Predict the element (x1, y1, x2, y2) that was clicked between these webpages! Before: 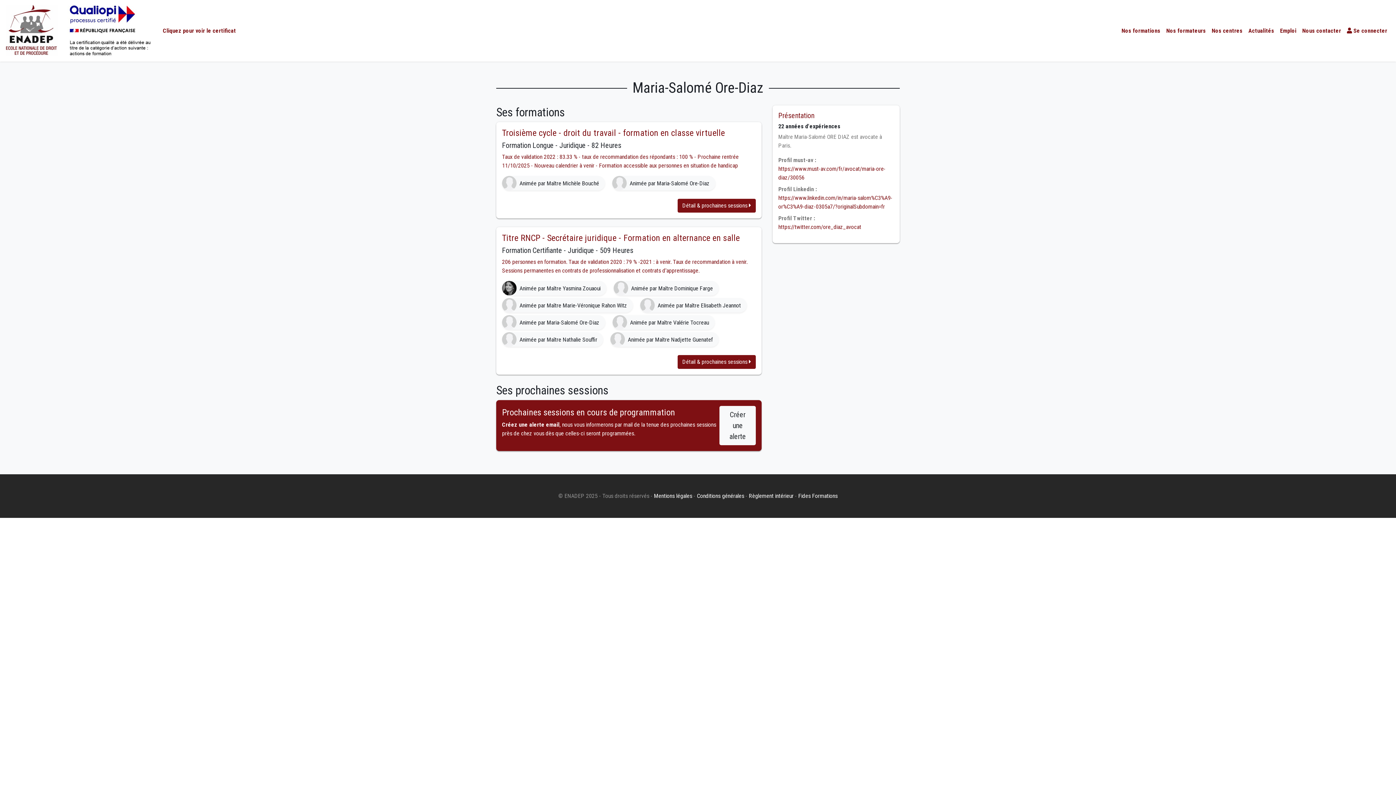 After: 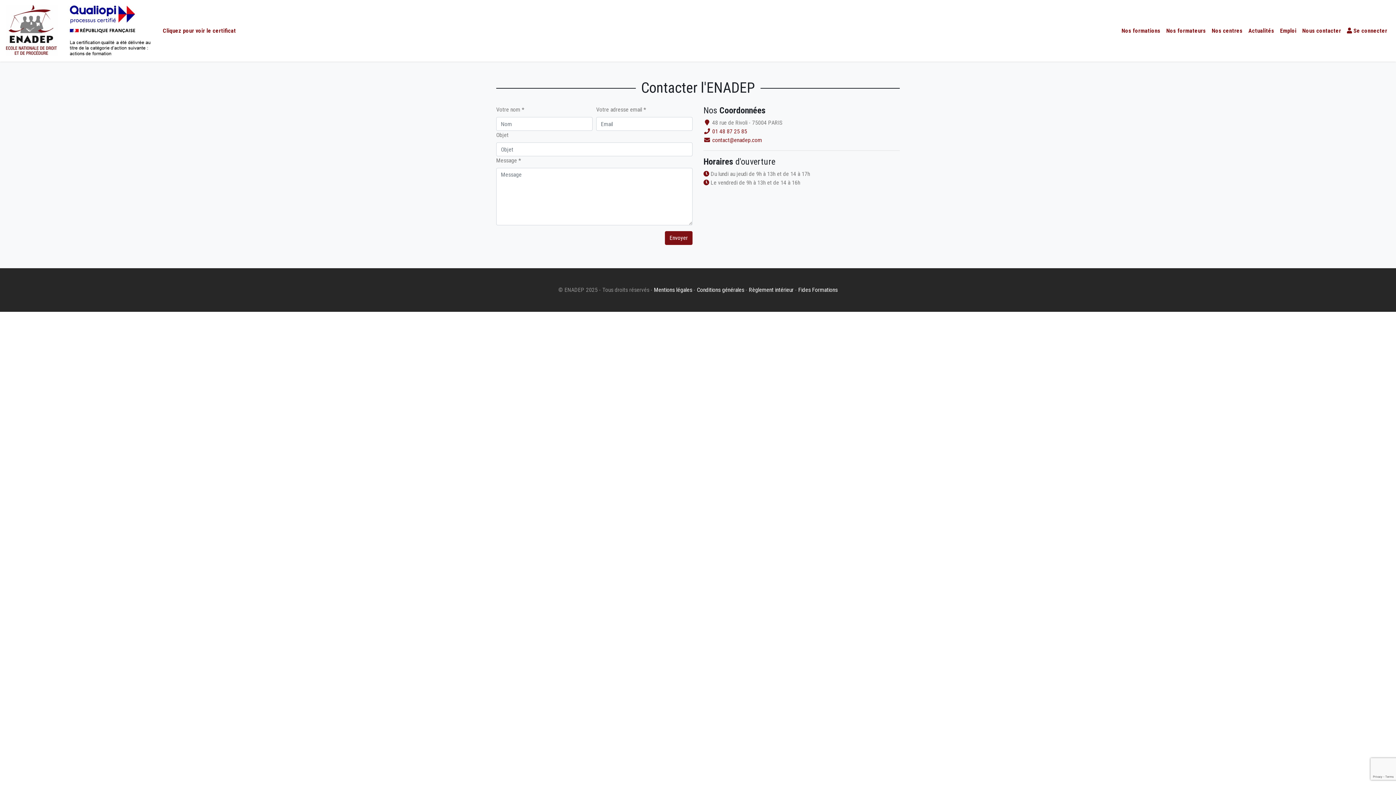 Action: label: Nous contacter bbox: (1299, 23, 1344, 38)